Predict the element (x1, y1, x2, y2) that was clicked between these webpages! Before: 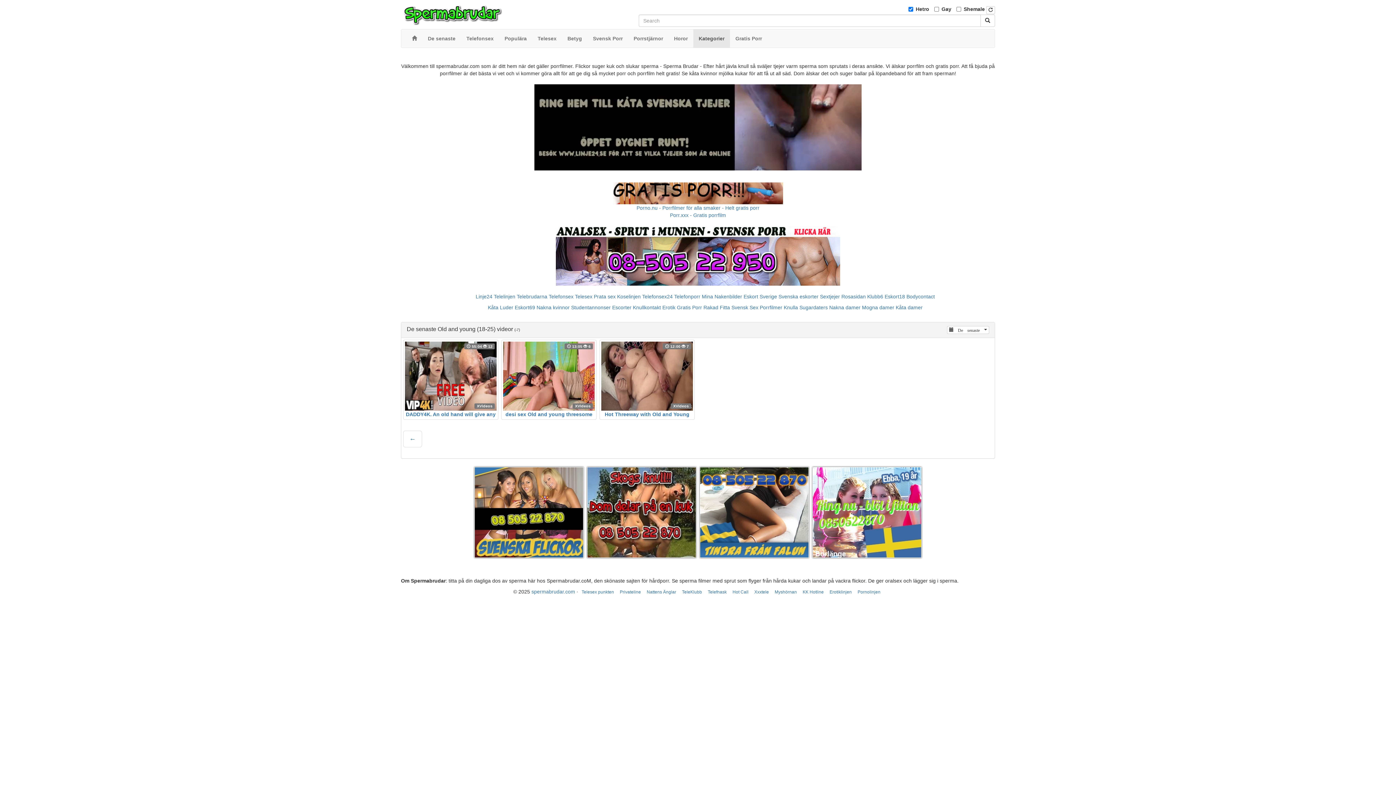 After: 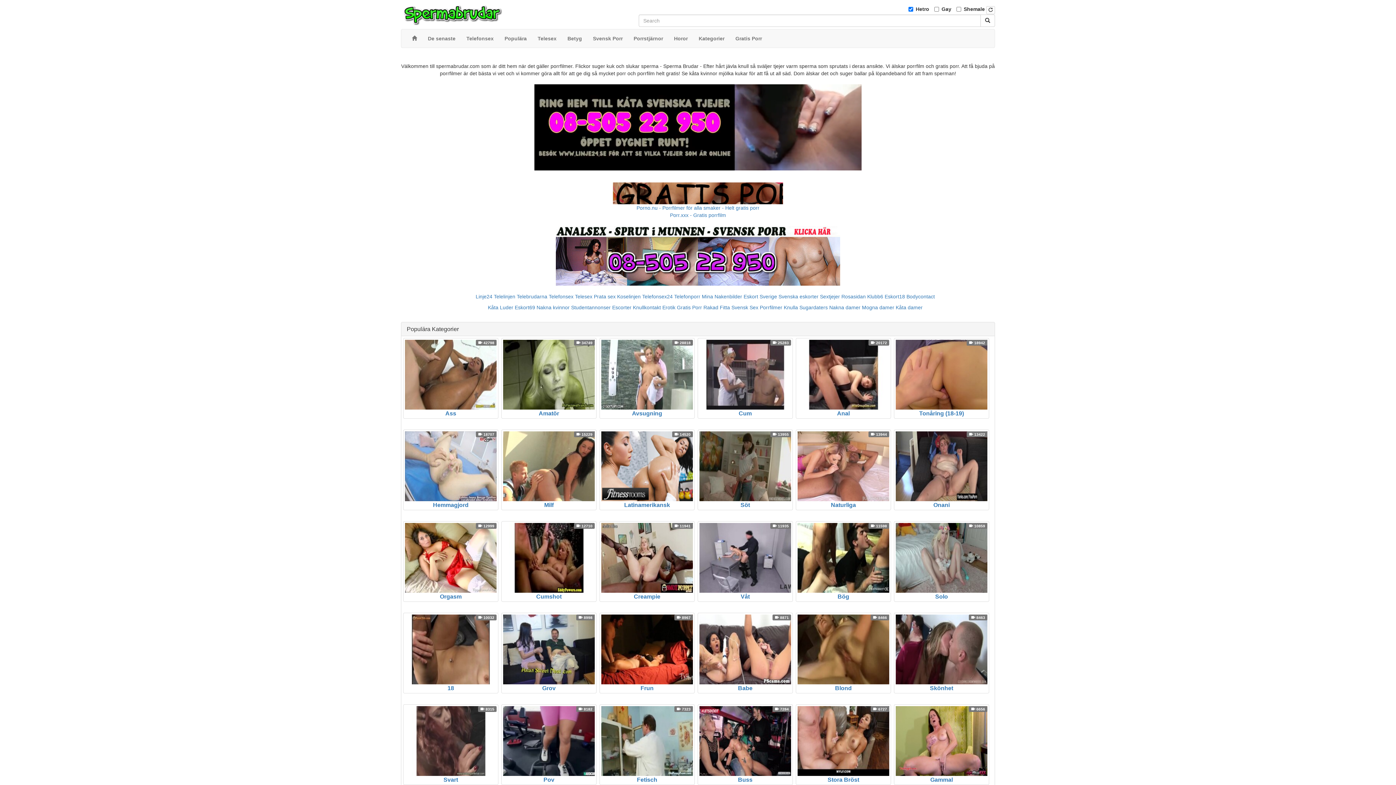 Action: bbox: (401, 11, 505, 17)